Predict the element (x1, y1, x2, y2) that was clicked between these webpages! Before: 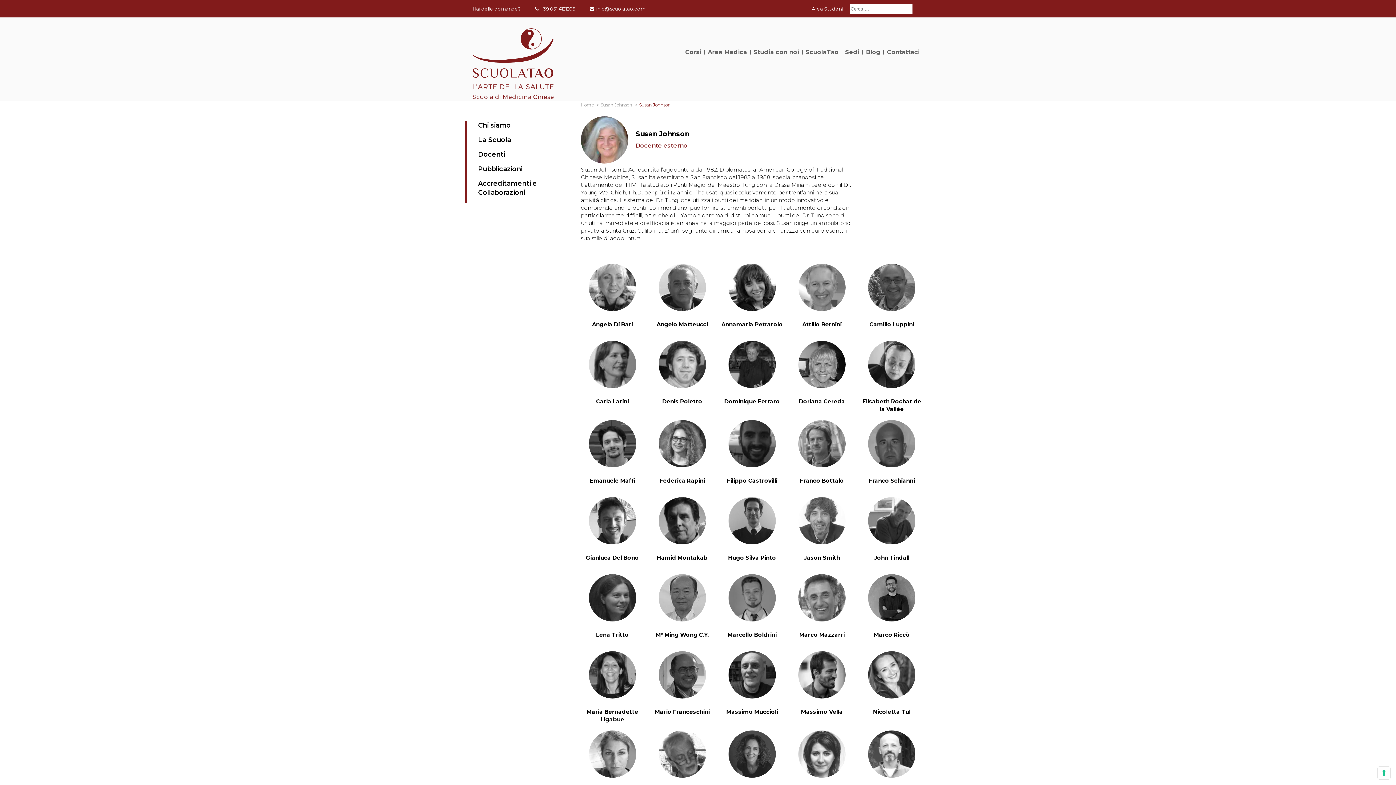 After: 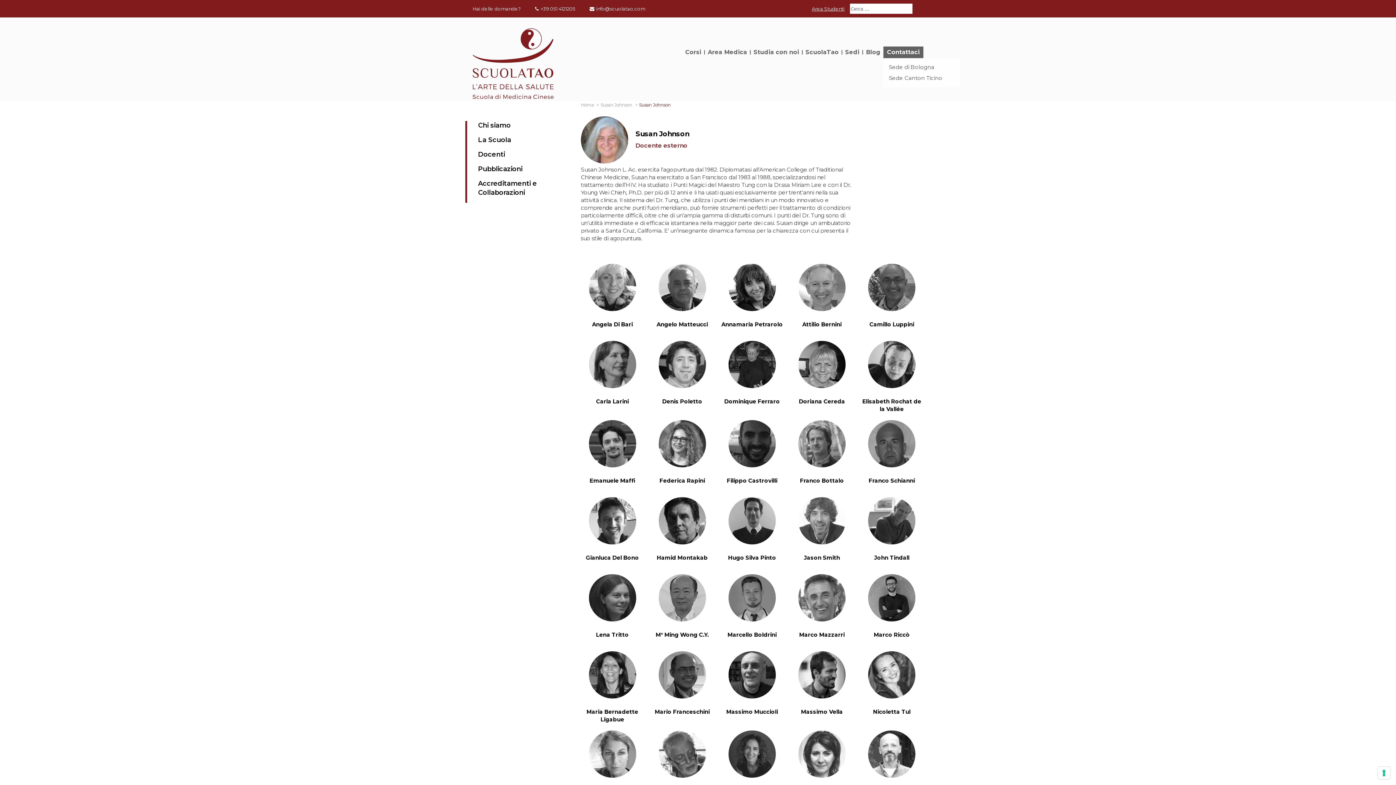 Action: label: Contattaci bbox: (883, 46, 923, 58)